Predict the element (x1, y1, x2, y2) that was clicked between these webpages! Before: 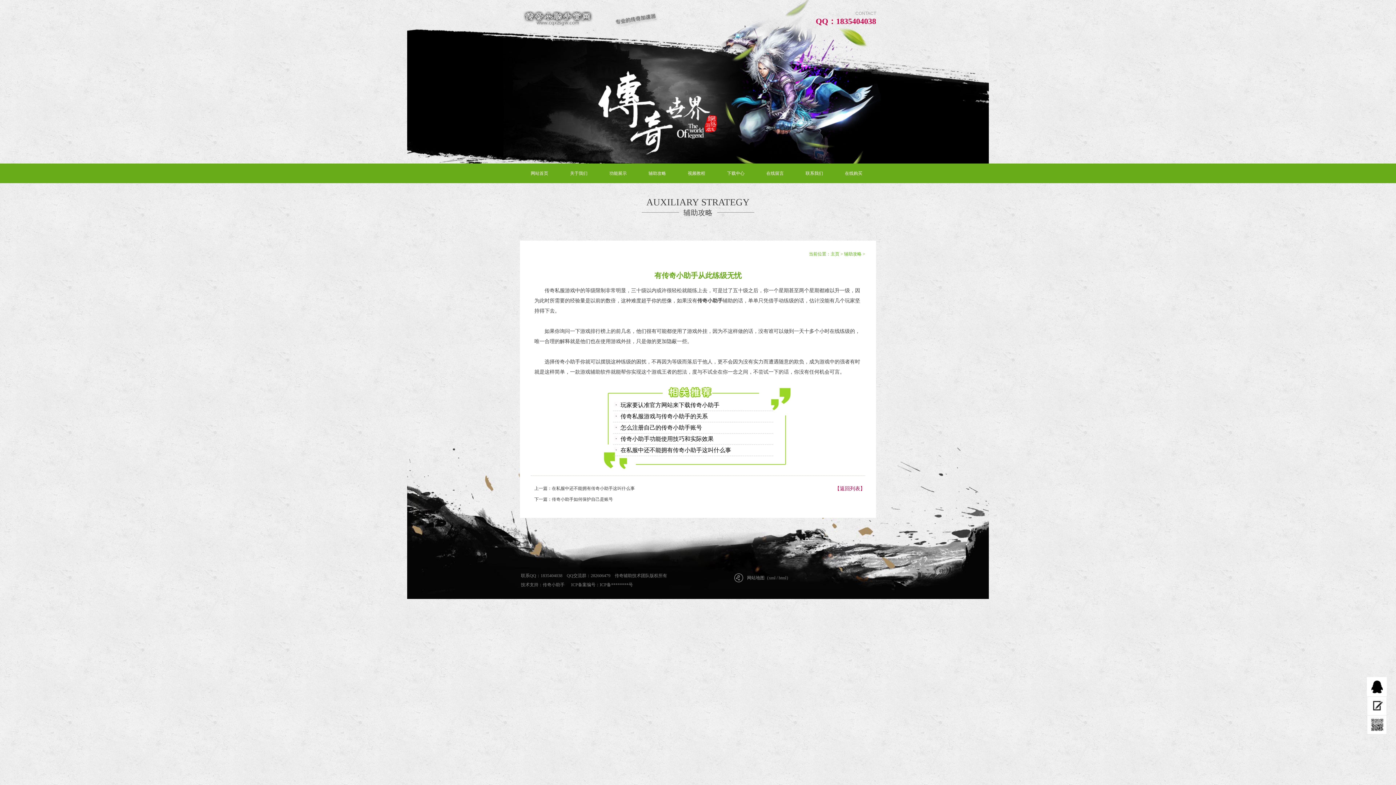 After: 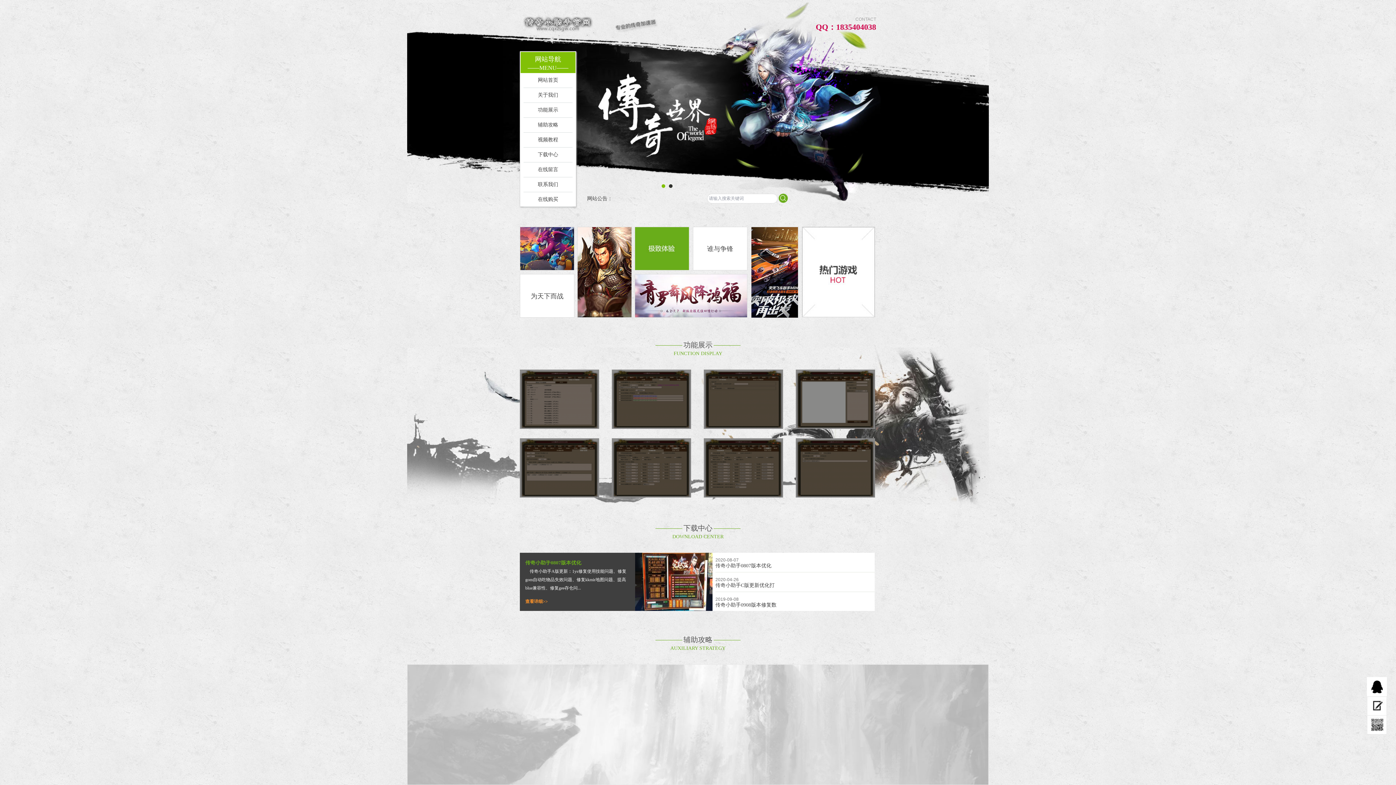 Action: label: 主页 bbox: (830, 251, 839, 256)